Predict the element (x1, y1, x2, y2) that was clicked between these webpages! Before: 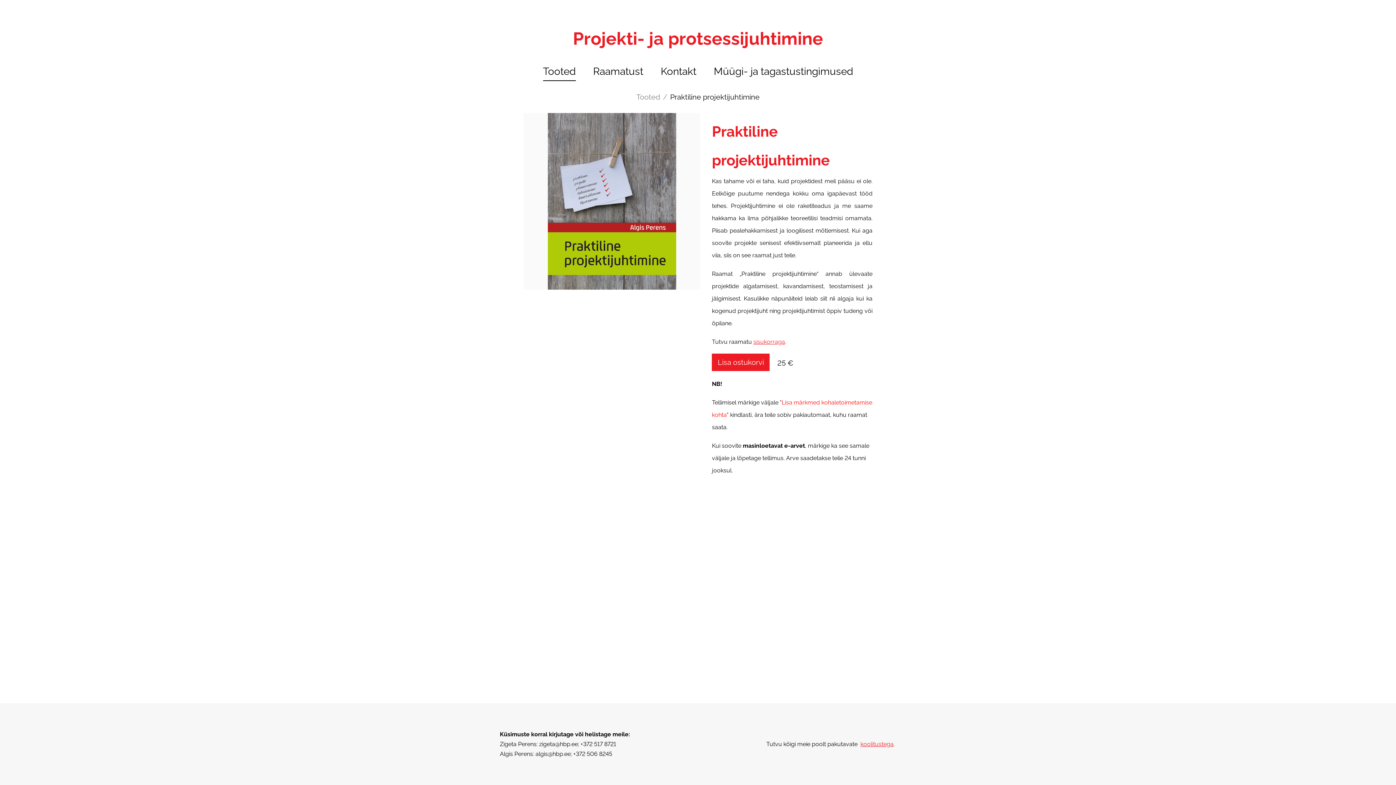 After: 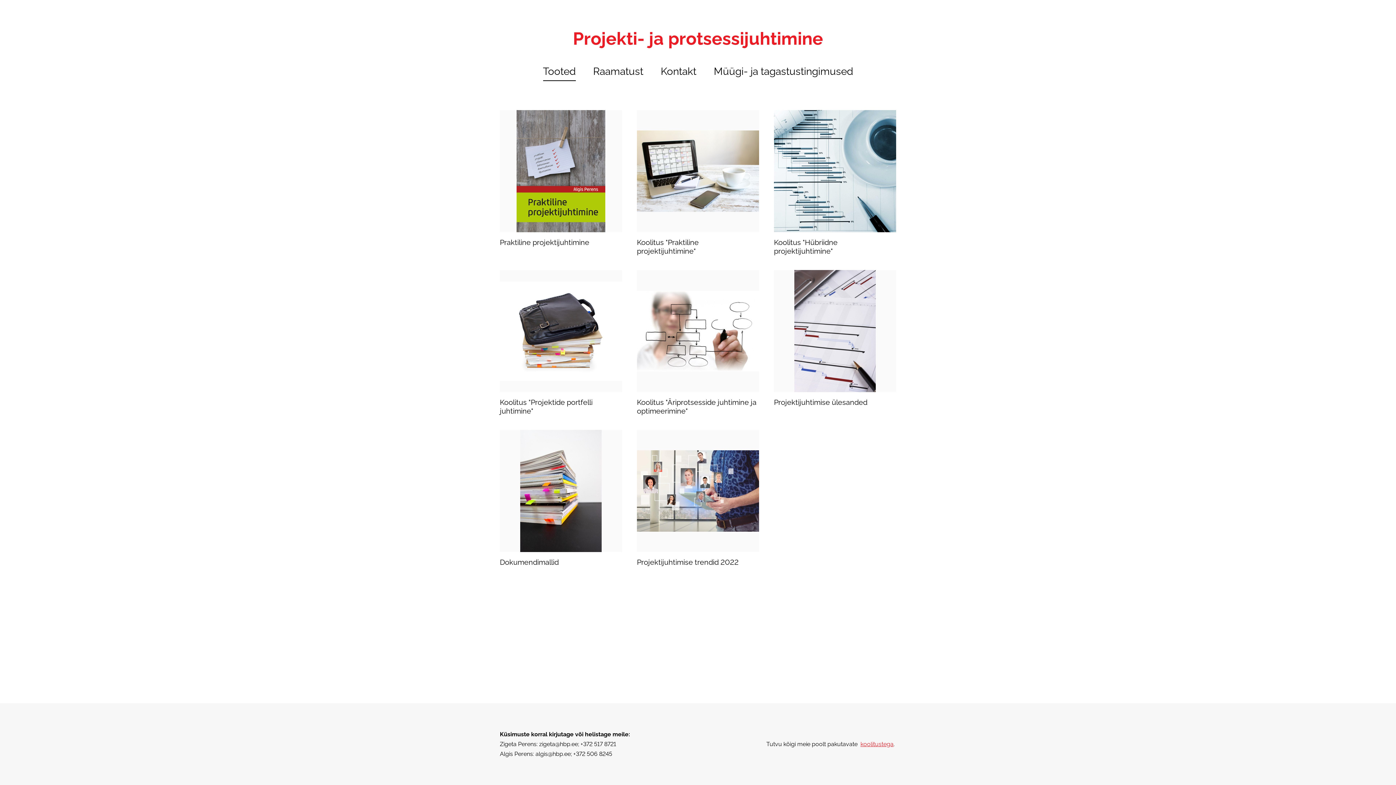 Action: label: Projekti- ja protsessijuhtimine bbox: (500, 29, 896, 48)